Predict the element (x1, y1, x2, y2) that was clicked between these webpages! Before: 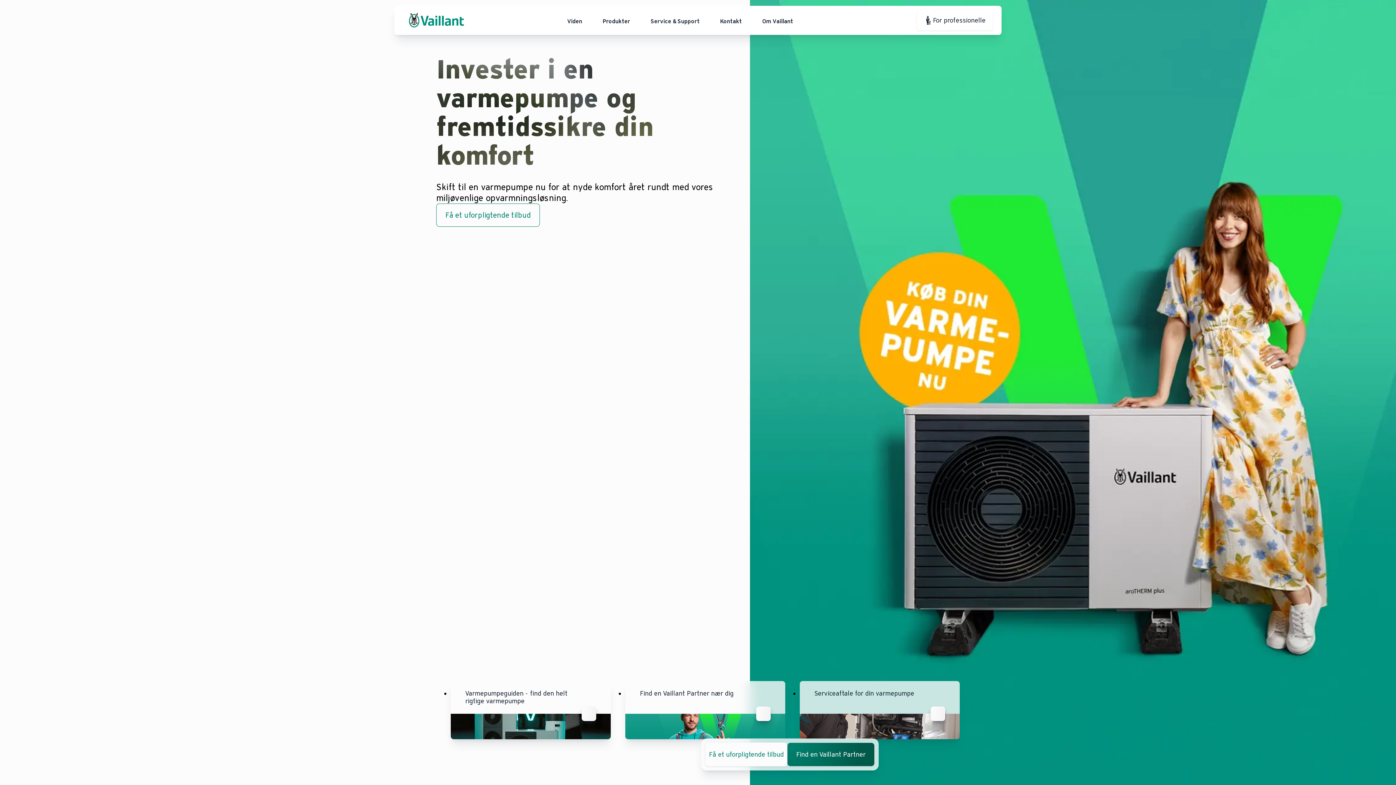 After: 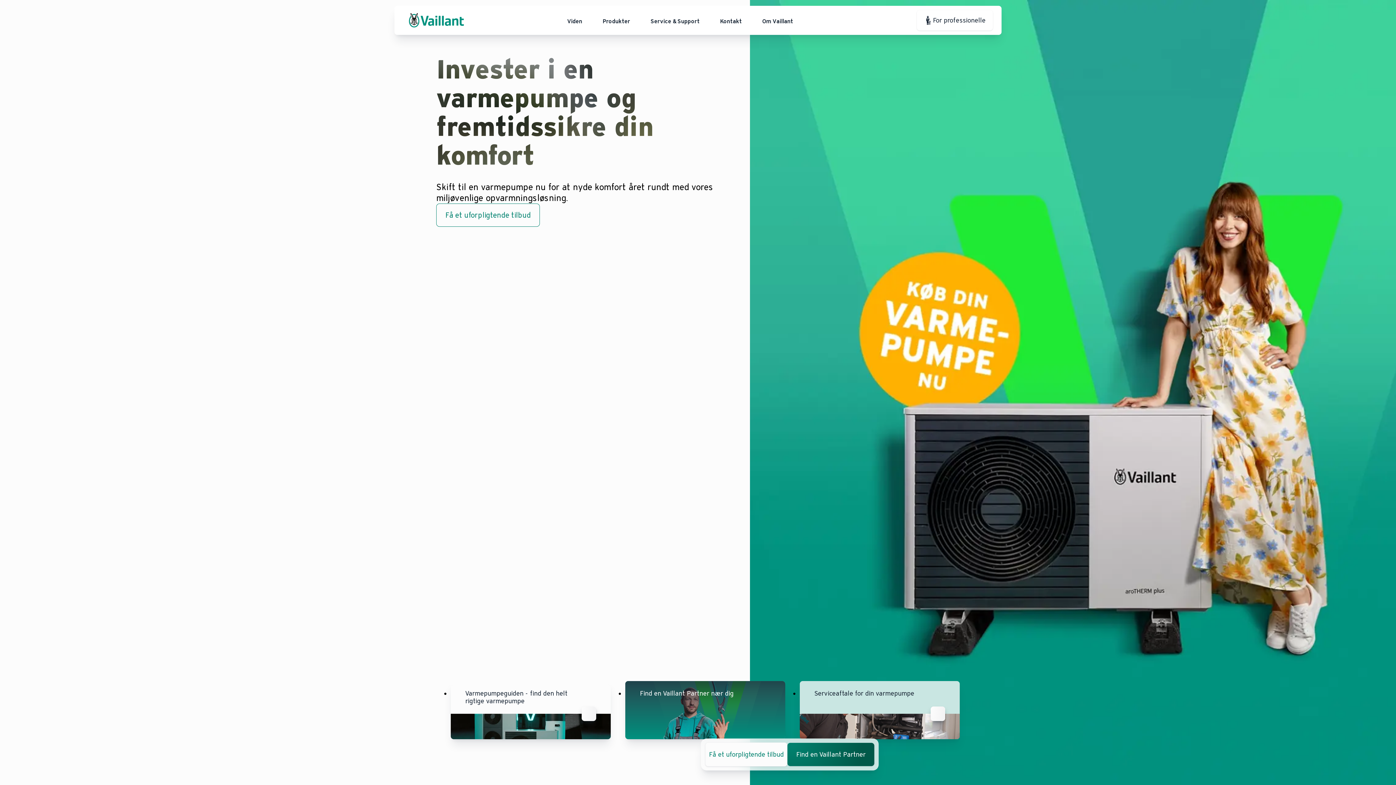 Action: bbox: (639, 689, 733, 697) label: Find en Vaillant Partner nær dig